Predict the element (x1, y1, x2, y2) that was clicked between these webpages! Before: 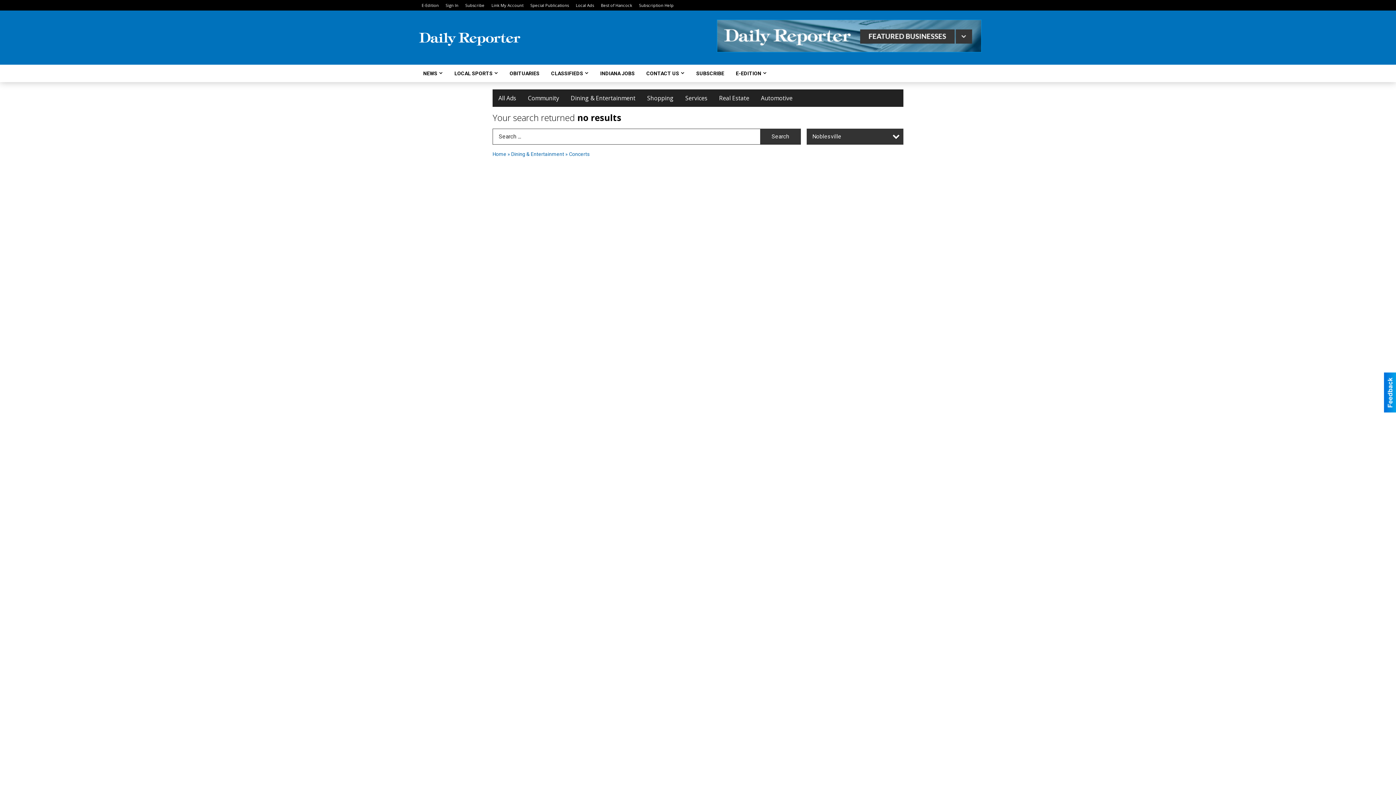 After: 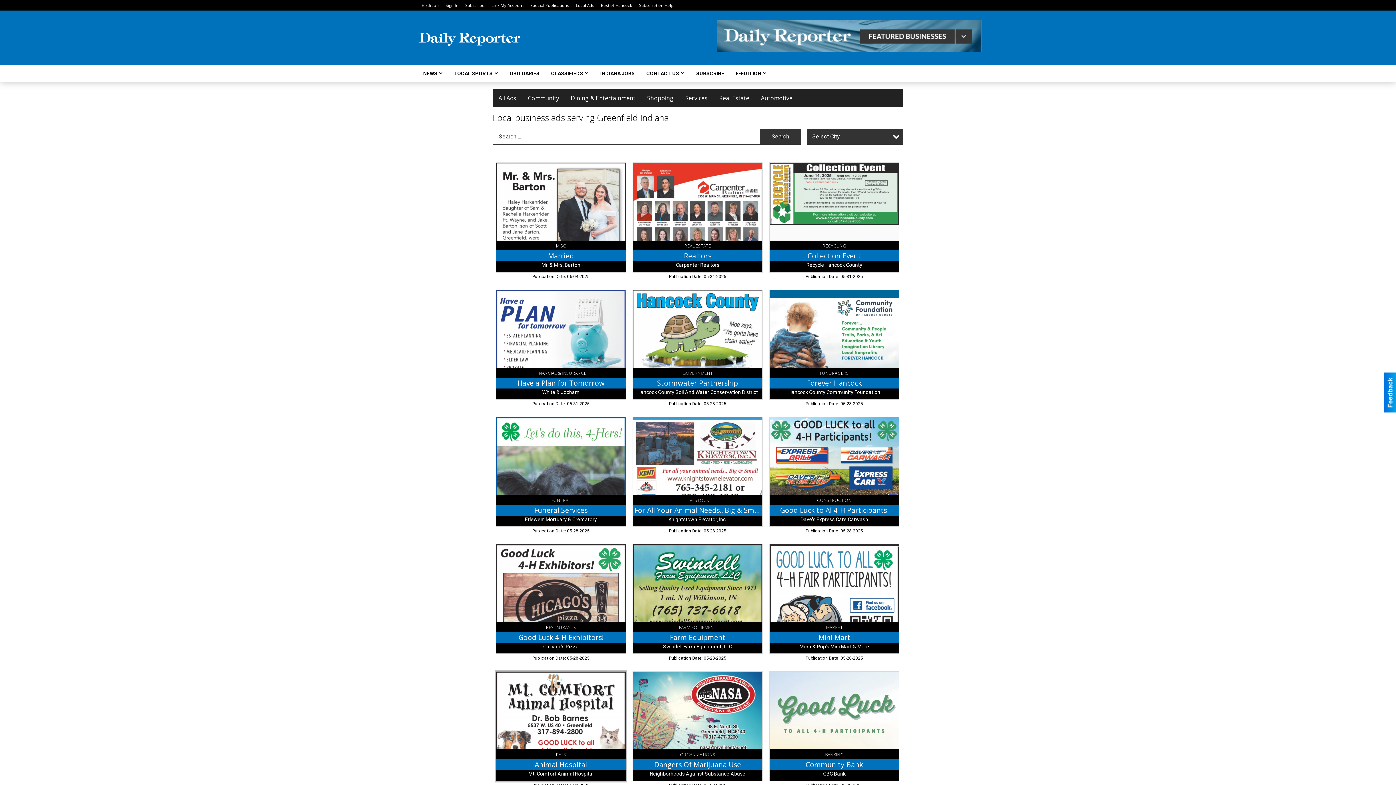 Action: bbox: (576, 2, 594, 8) label: Local Ads